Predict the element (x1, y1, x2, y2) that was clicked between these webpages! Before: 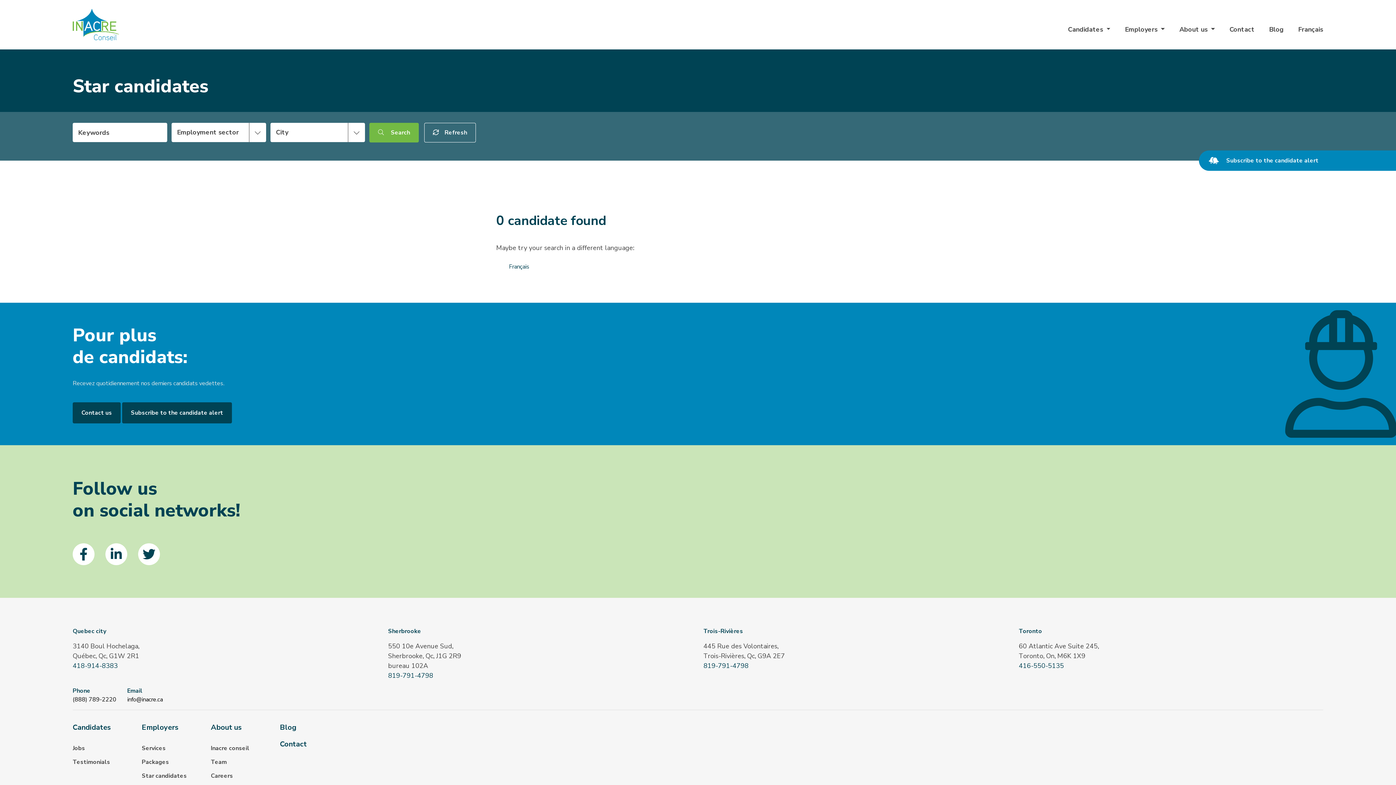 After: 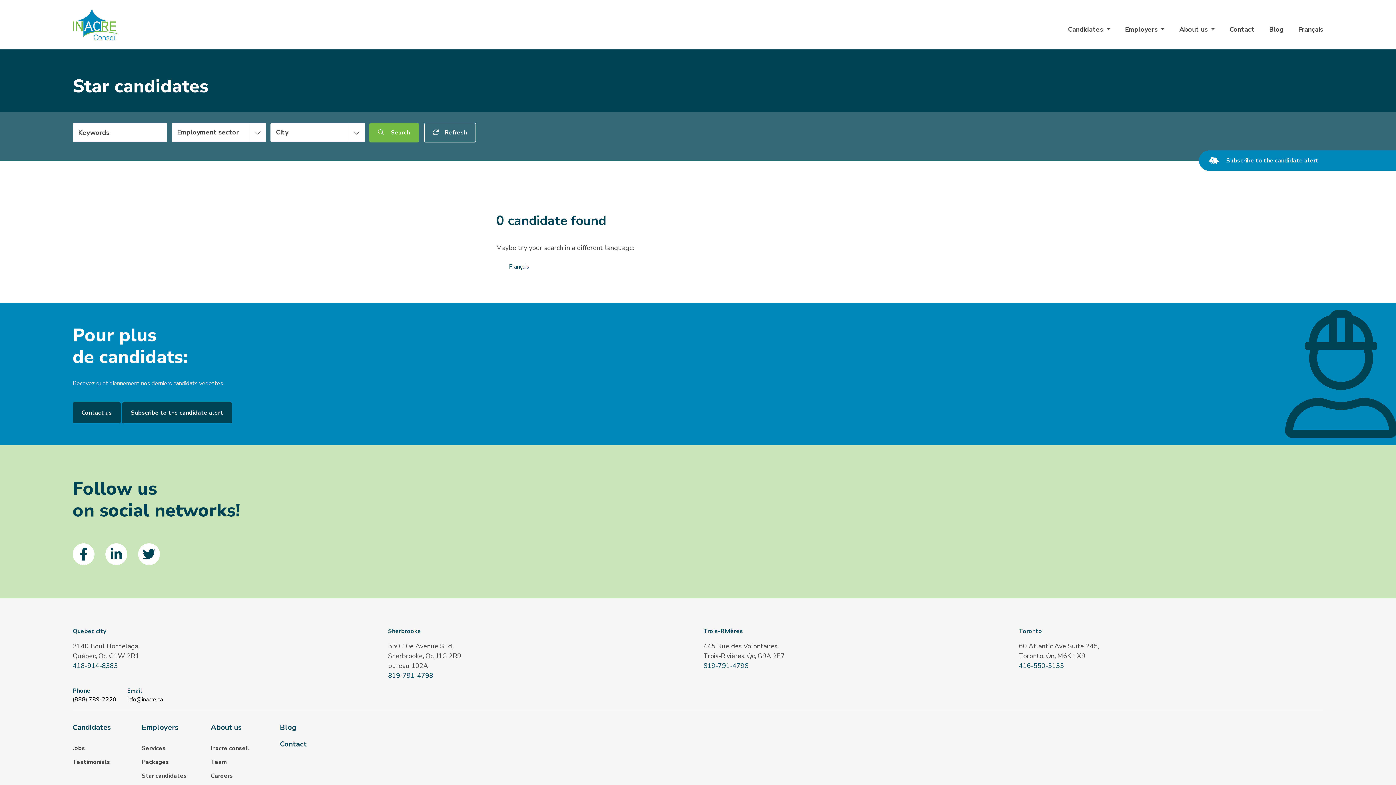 Action: bbox: (369, 123, 418, 142) label:  Search